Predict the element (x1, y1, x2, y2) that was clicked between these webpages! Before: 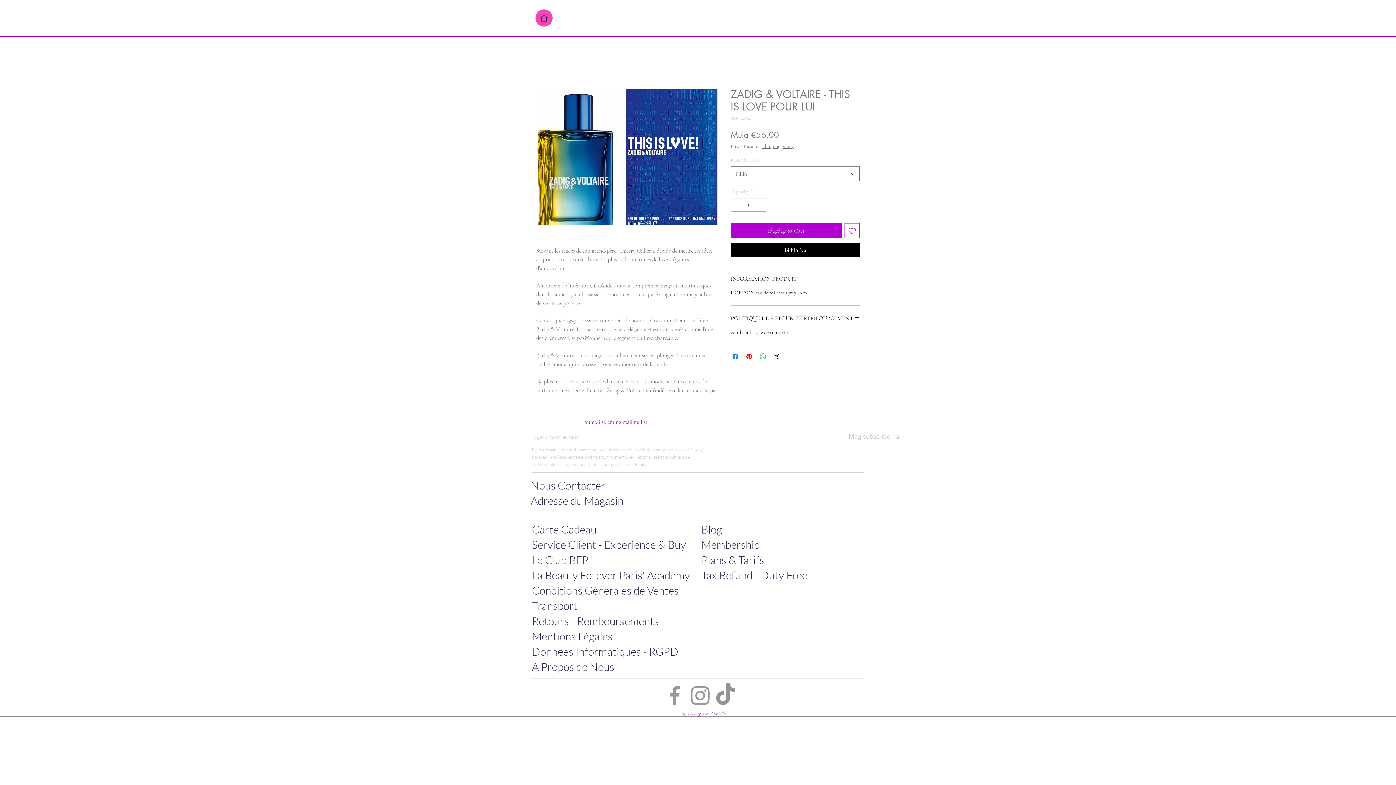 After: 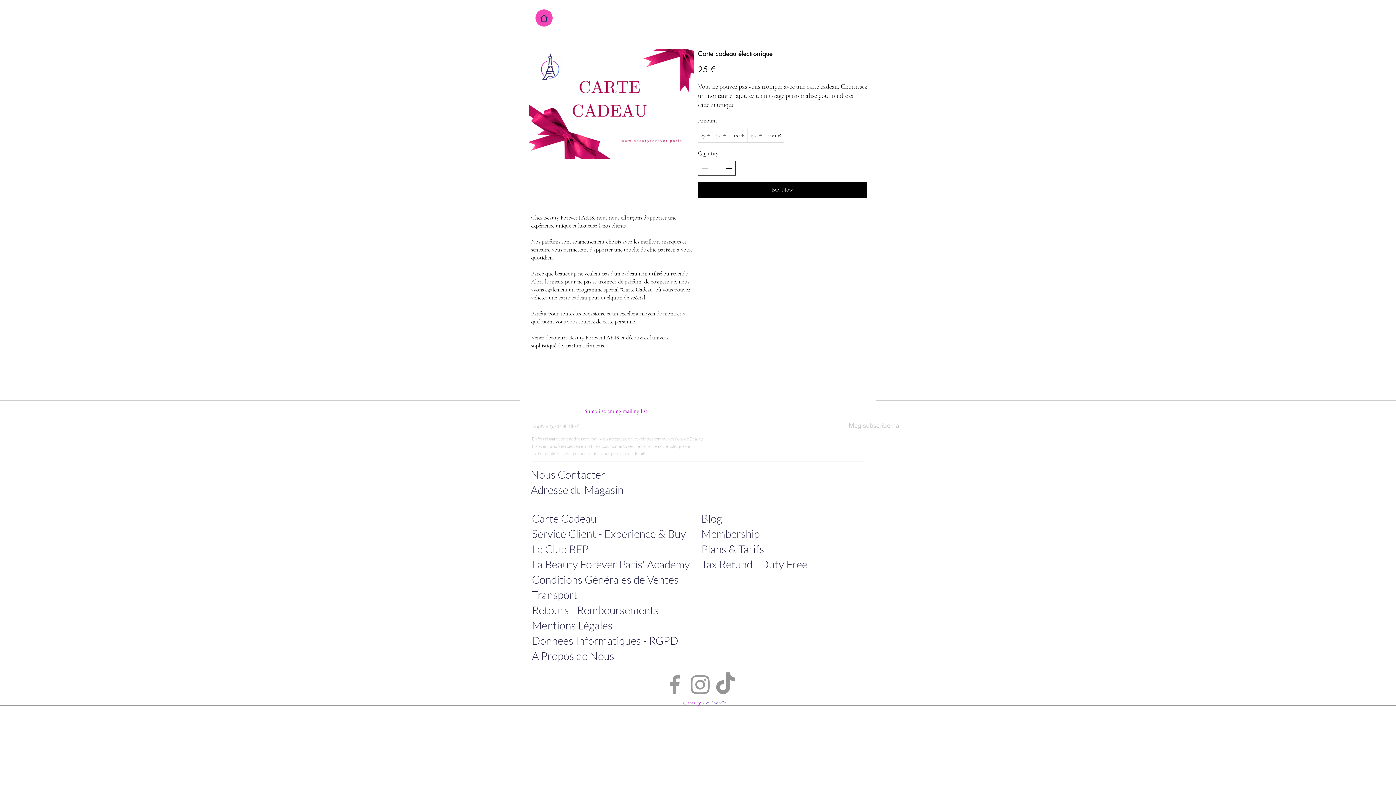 Action: label: Carte Cadeau bbox: (532, 522, 596, 537)